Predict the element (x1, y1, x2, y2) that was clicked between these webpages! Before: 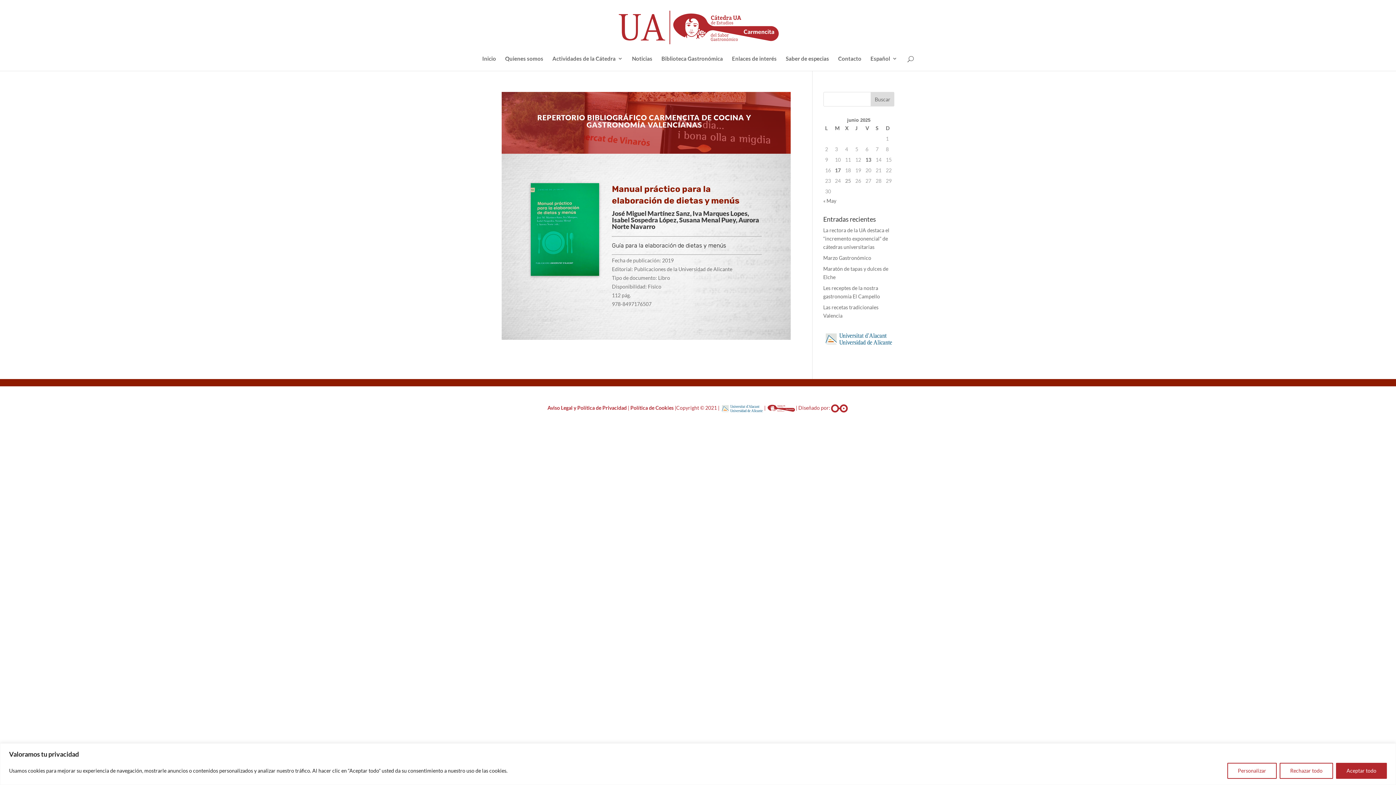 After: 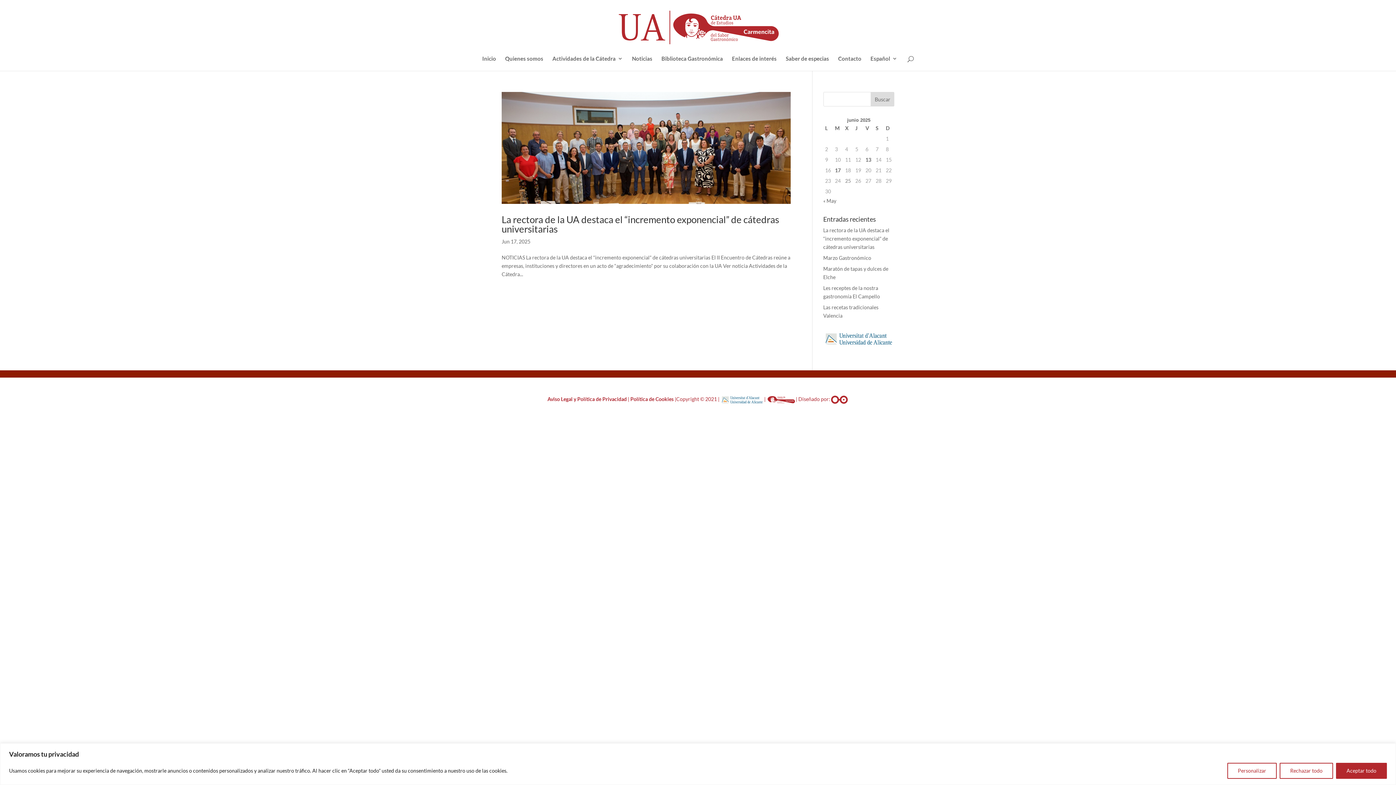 Action: bbox: (835, 166, 841, 174) label: Entradas publicadas el 17 de June de 2025